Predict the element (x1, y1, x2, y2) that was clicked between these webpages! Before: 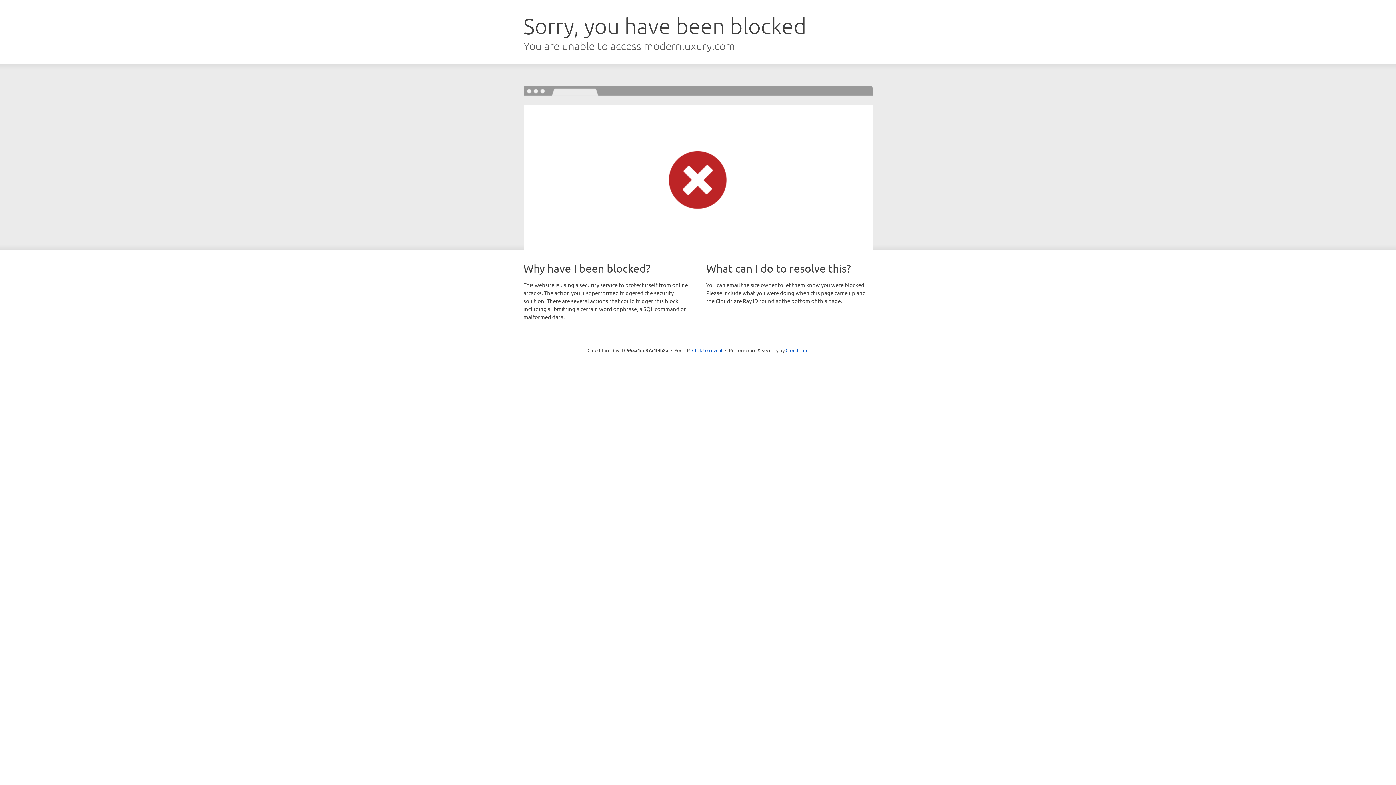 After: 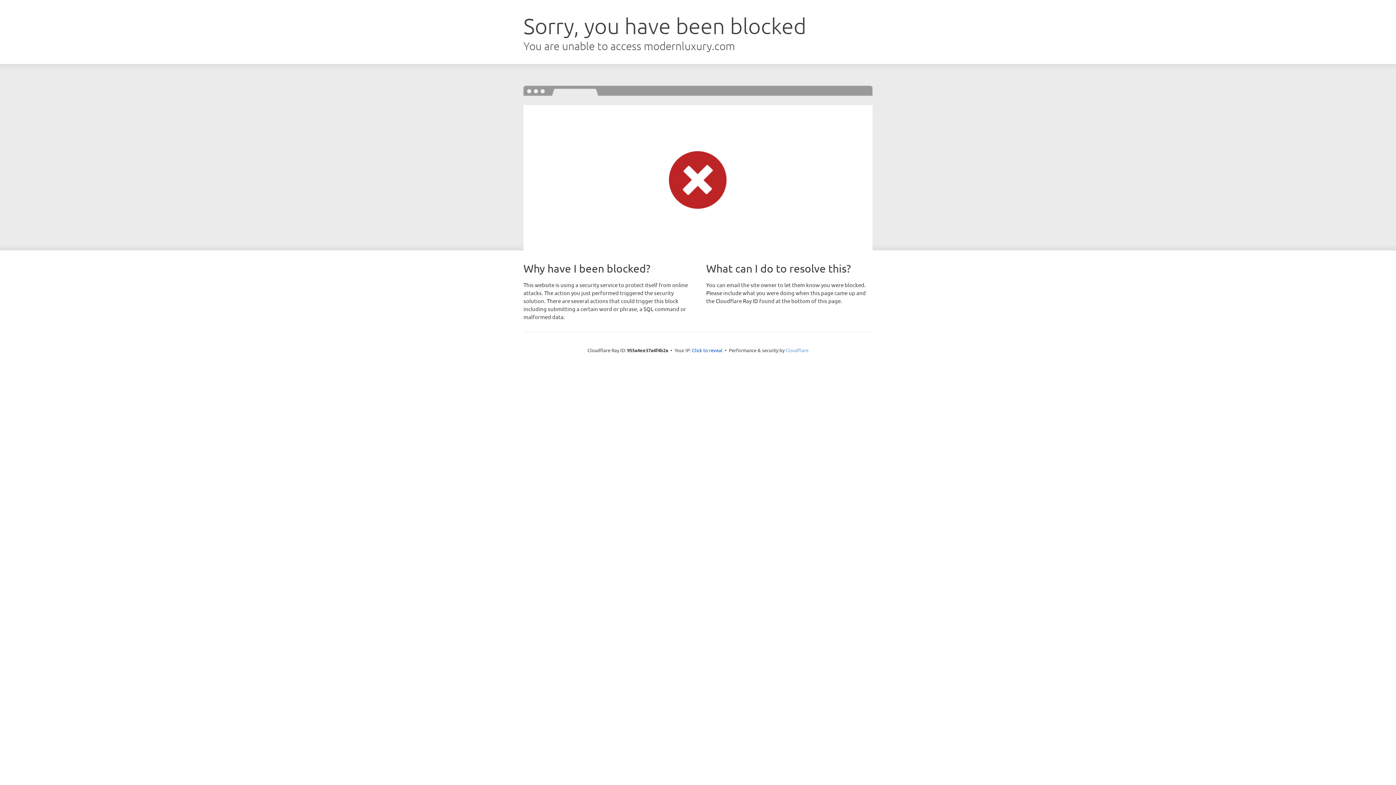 Action: label: Cloudflare bbox: (785, 347, 808, 353)